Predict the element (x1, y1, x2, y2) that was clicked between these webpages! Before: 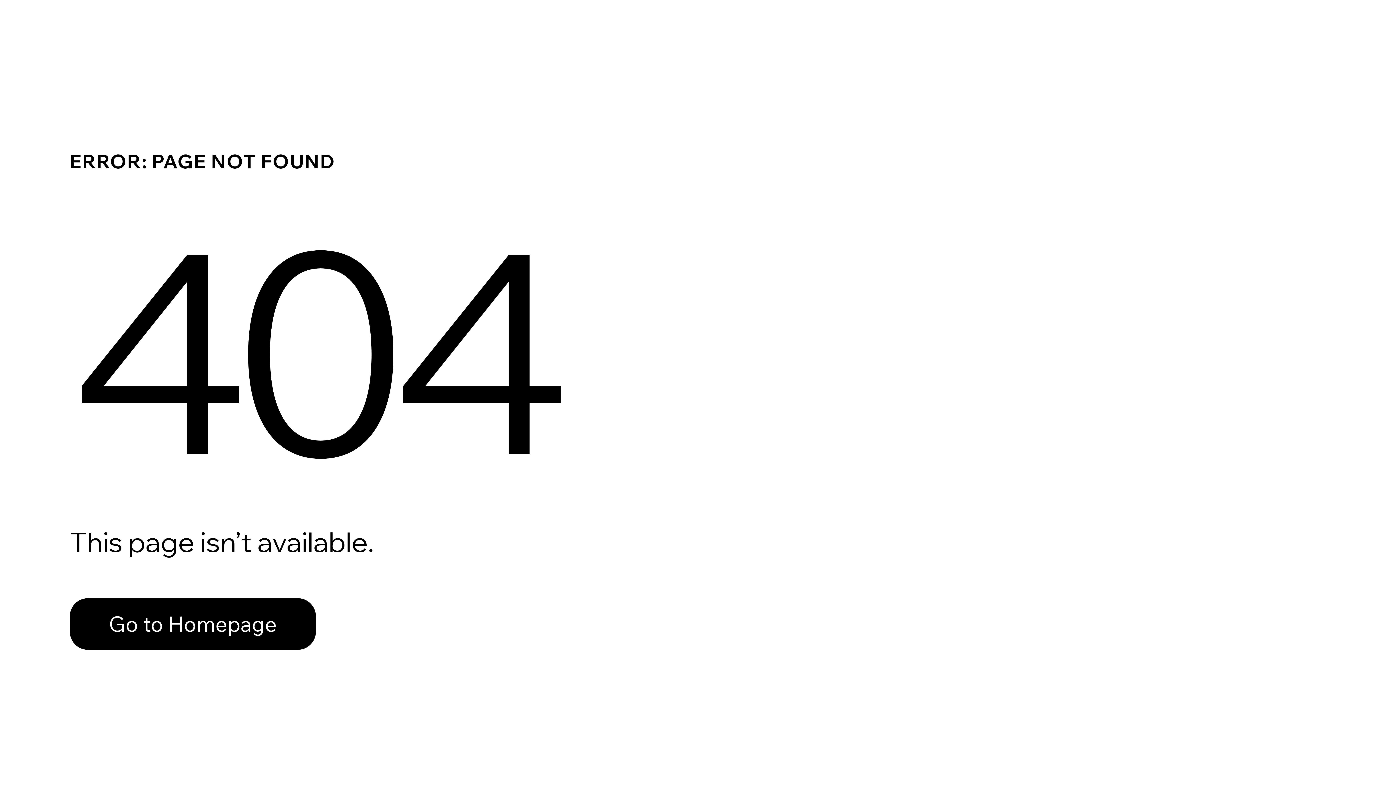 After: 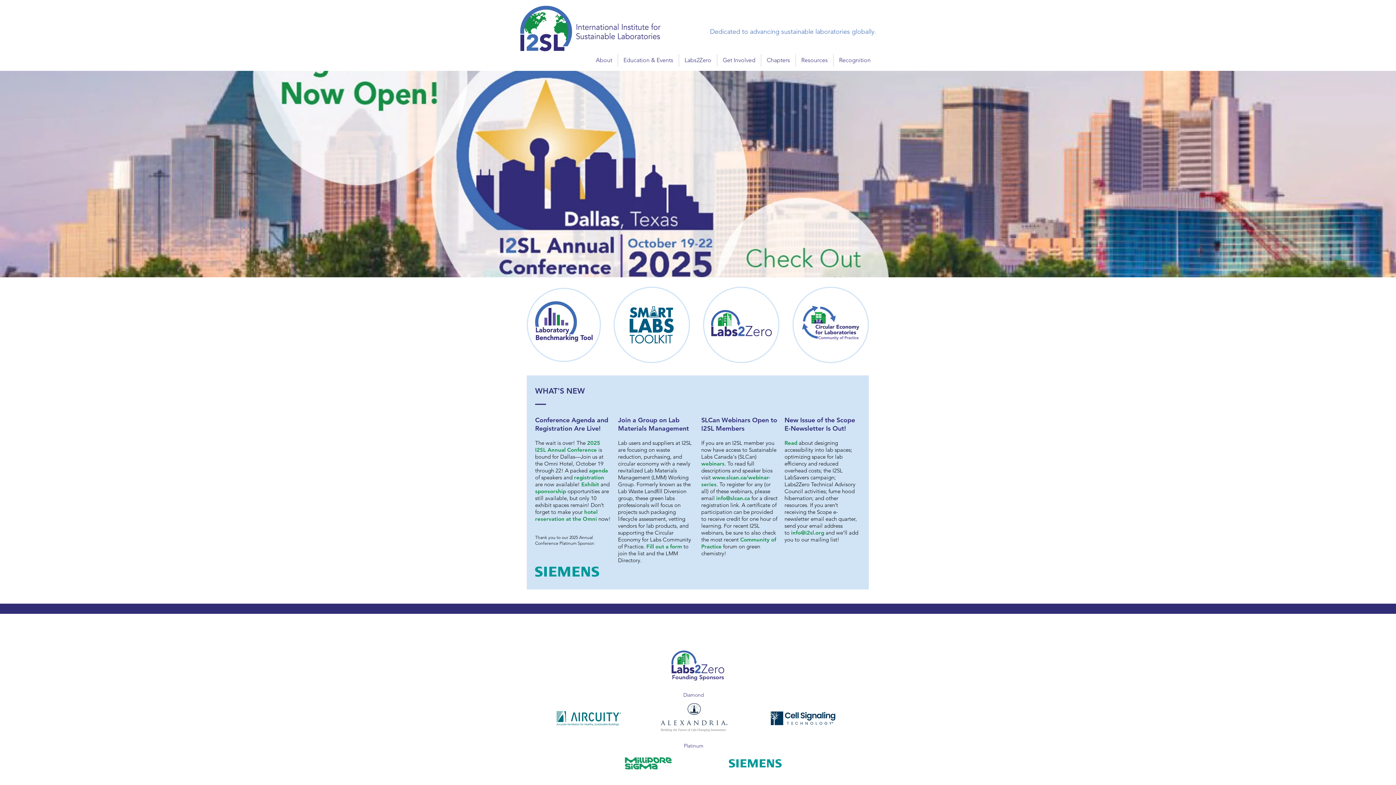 Action: label: Go to Homepage bbox: (69, 582, 768, 659)